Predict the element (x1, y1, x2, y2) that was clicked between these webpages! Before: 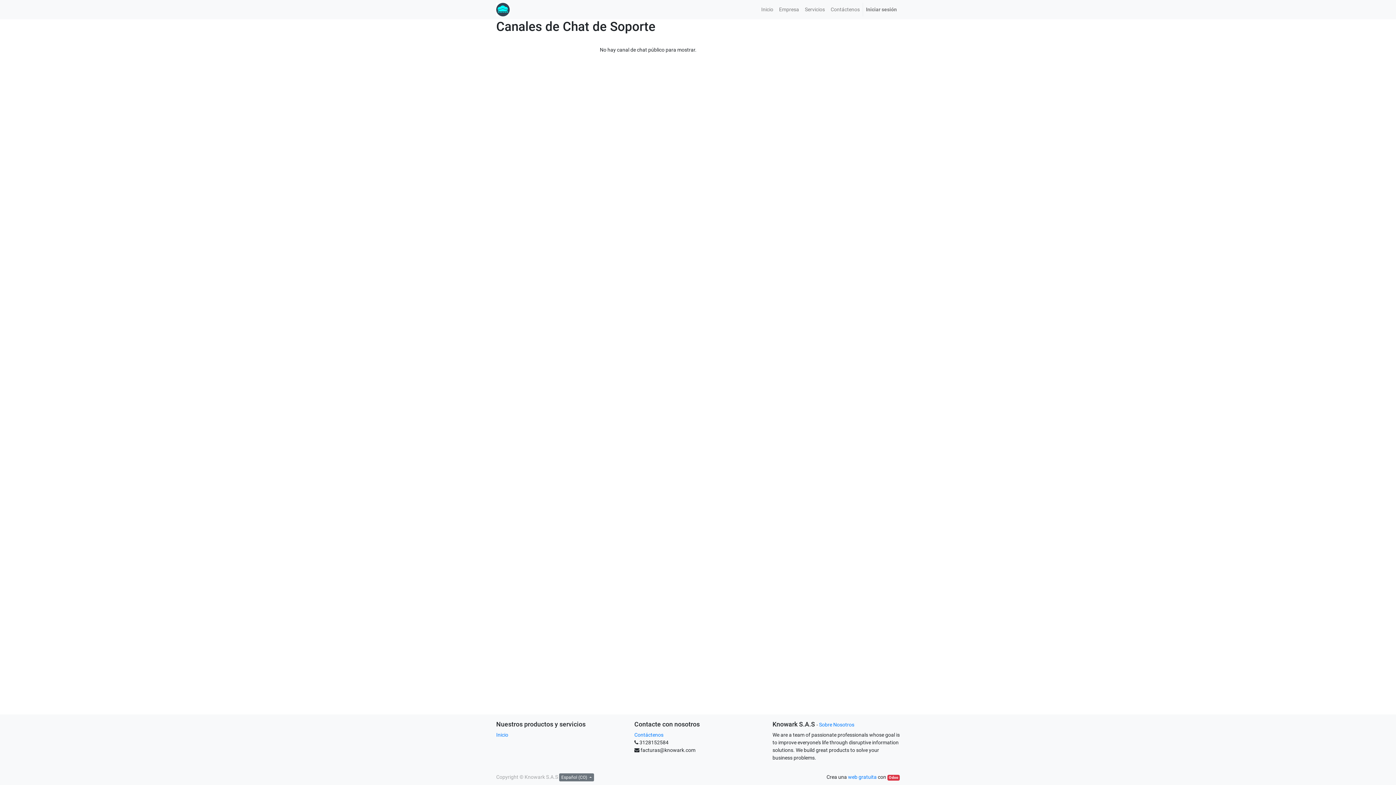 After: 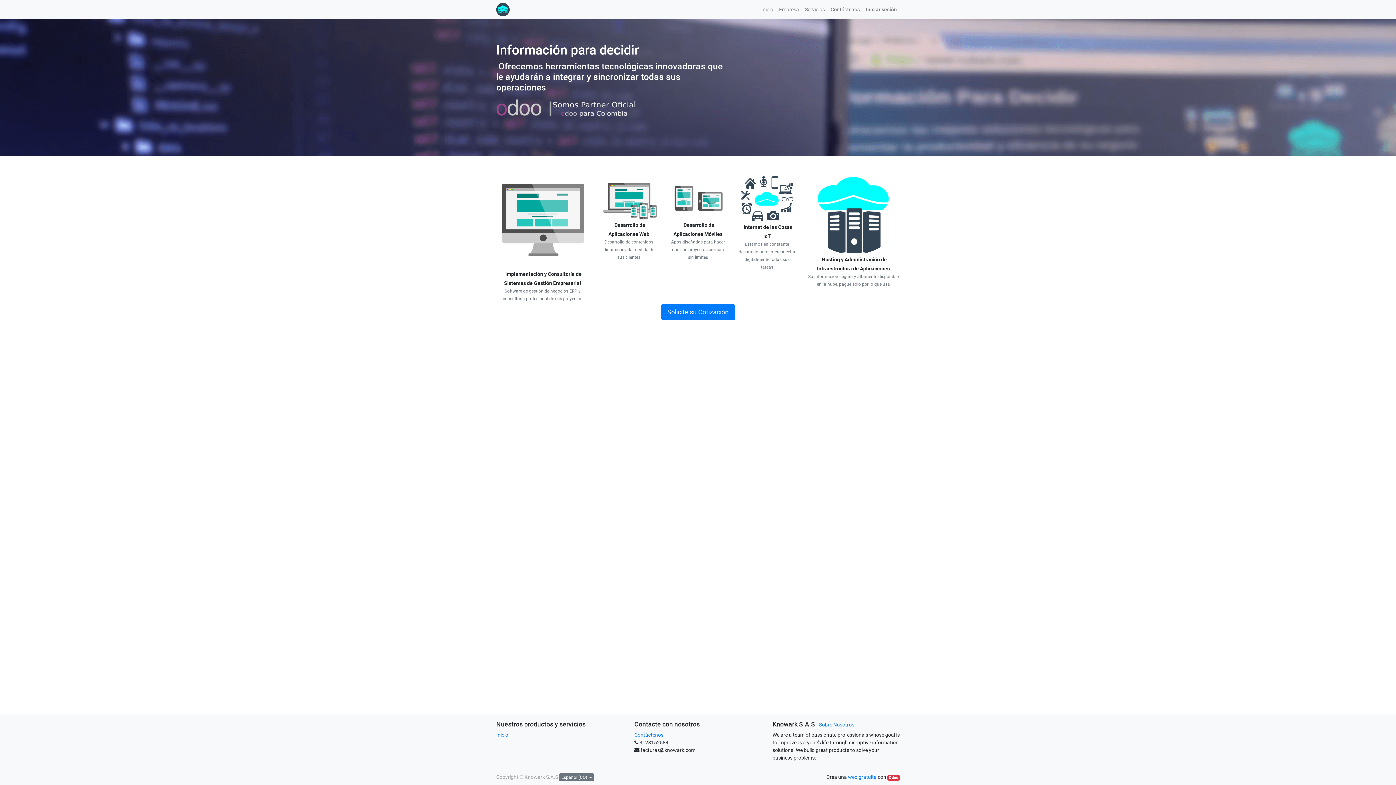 Action: bbox: (758, 2, 776, 16) label: Inicio